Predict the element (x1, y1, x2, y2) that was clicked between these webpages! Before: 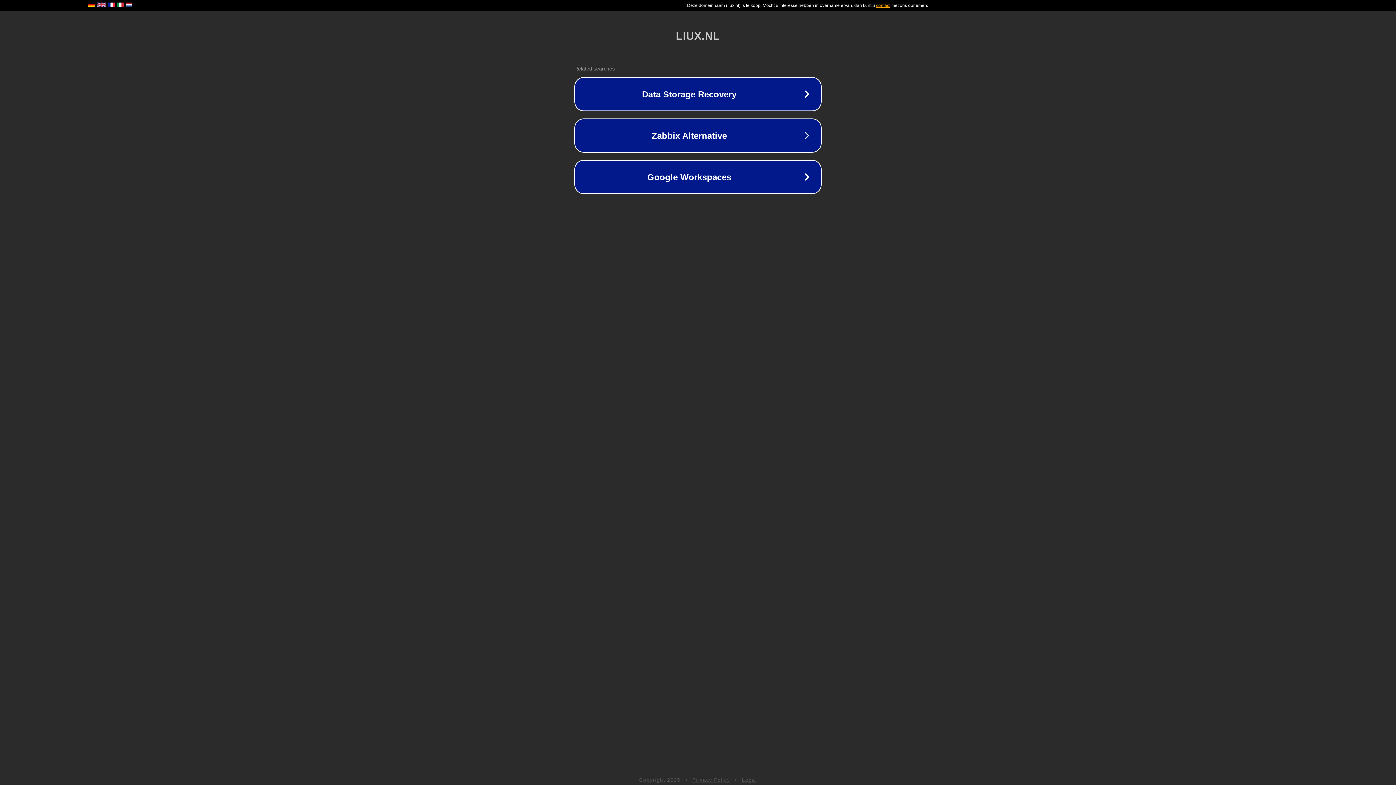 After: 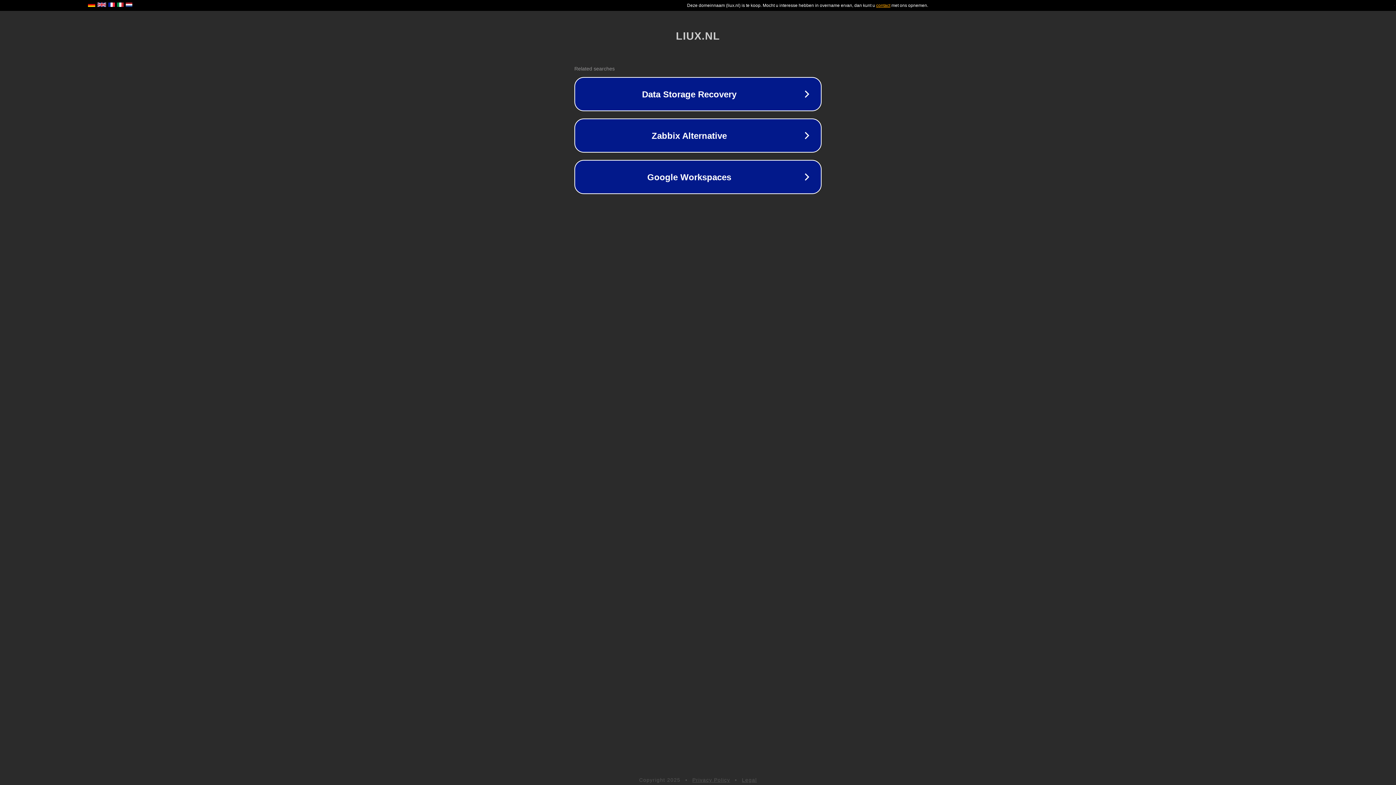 Action: label: Legal bbox: (742, 777, 757, 783)